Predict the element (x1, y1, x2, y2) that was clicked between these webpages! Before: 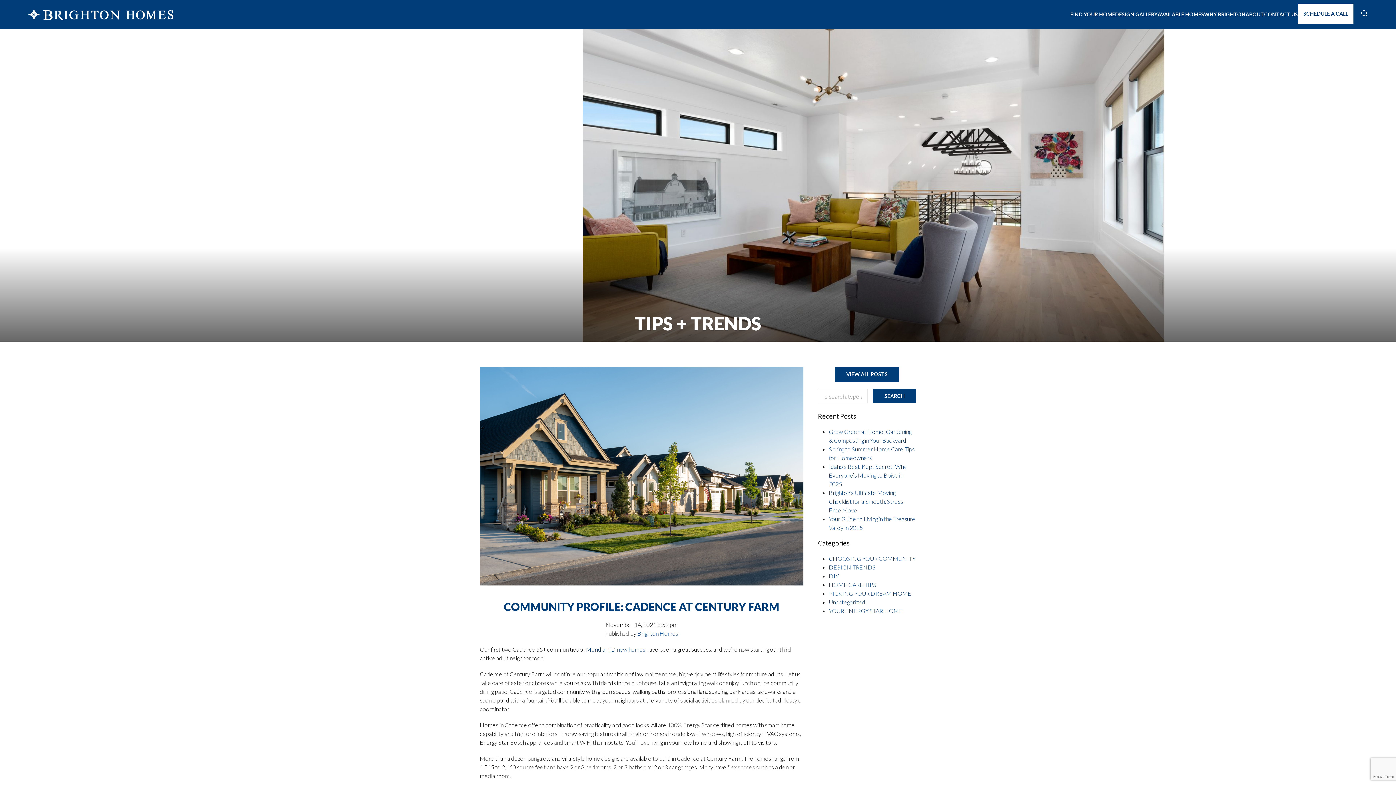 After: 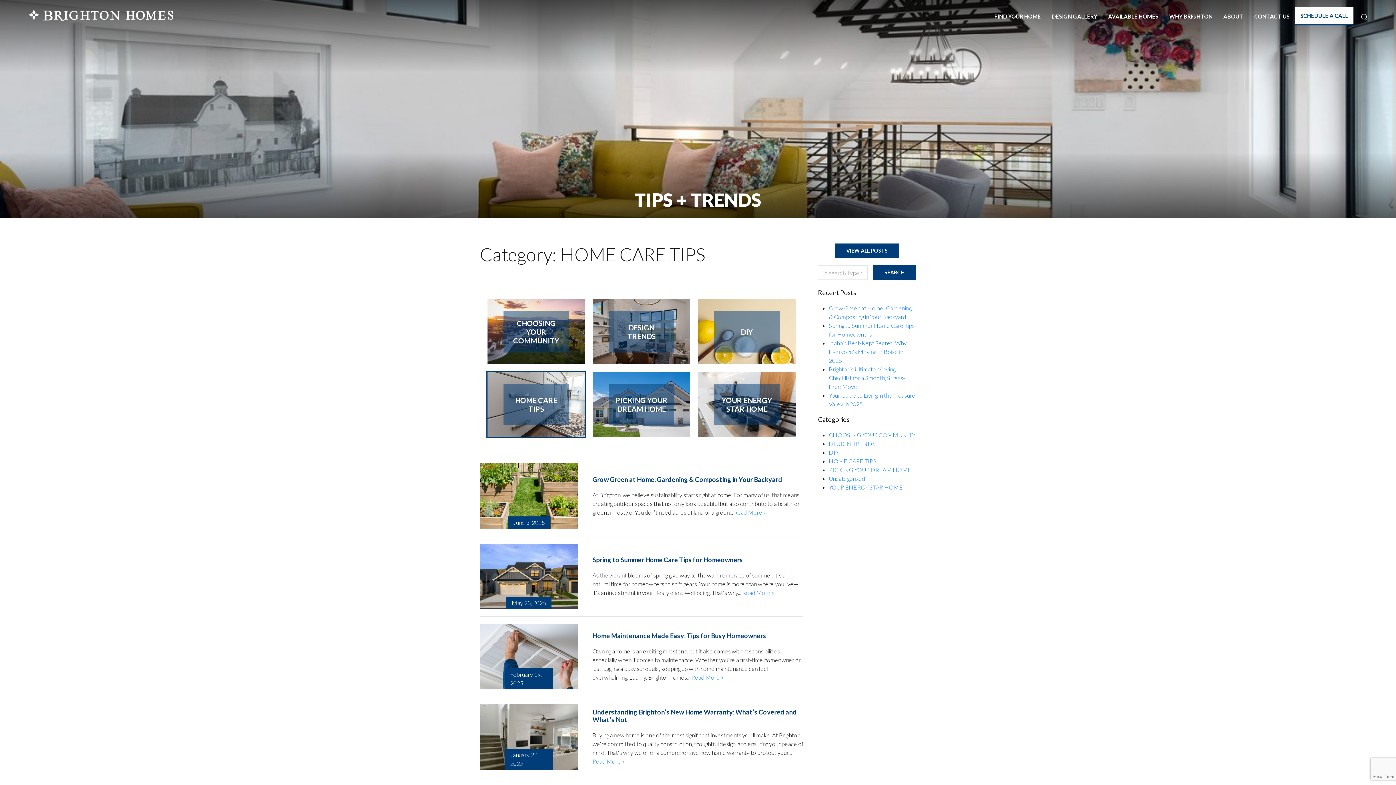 Action: label: HOME CARE TIPS bbox: (829, 581, 876, 588)